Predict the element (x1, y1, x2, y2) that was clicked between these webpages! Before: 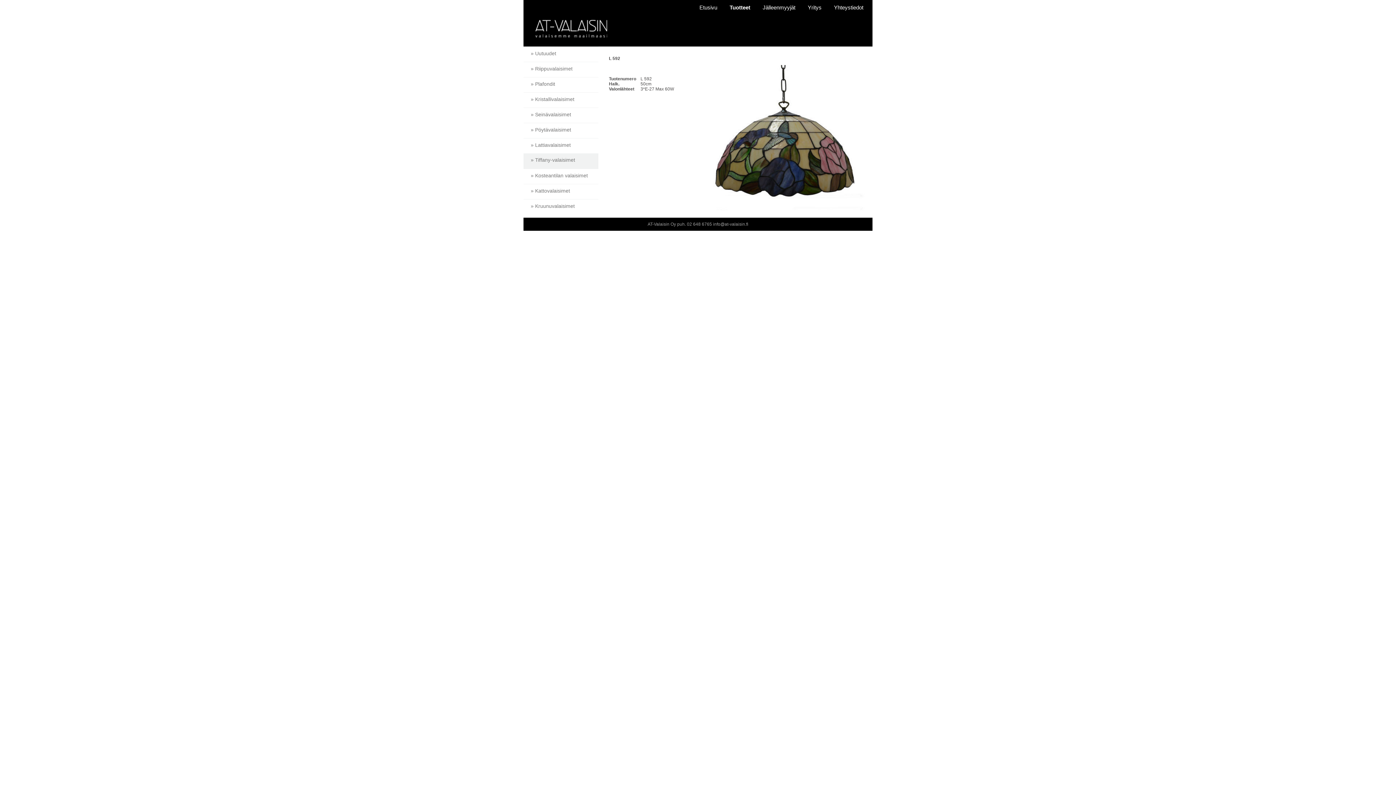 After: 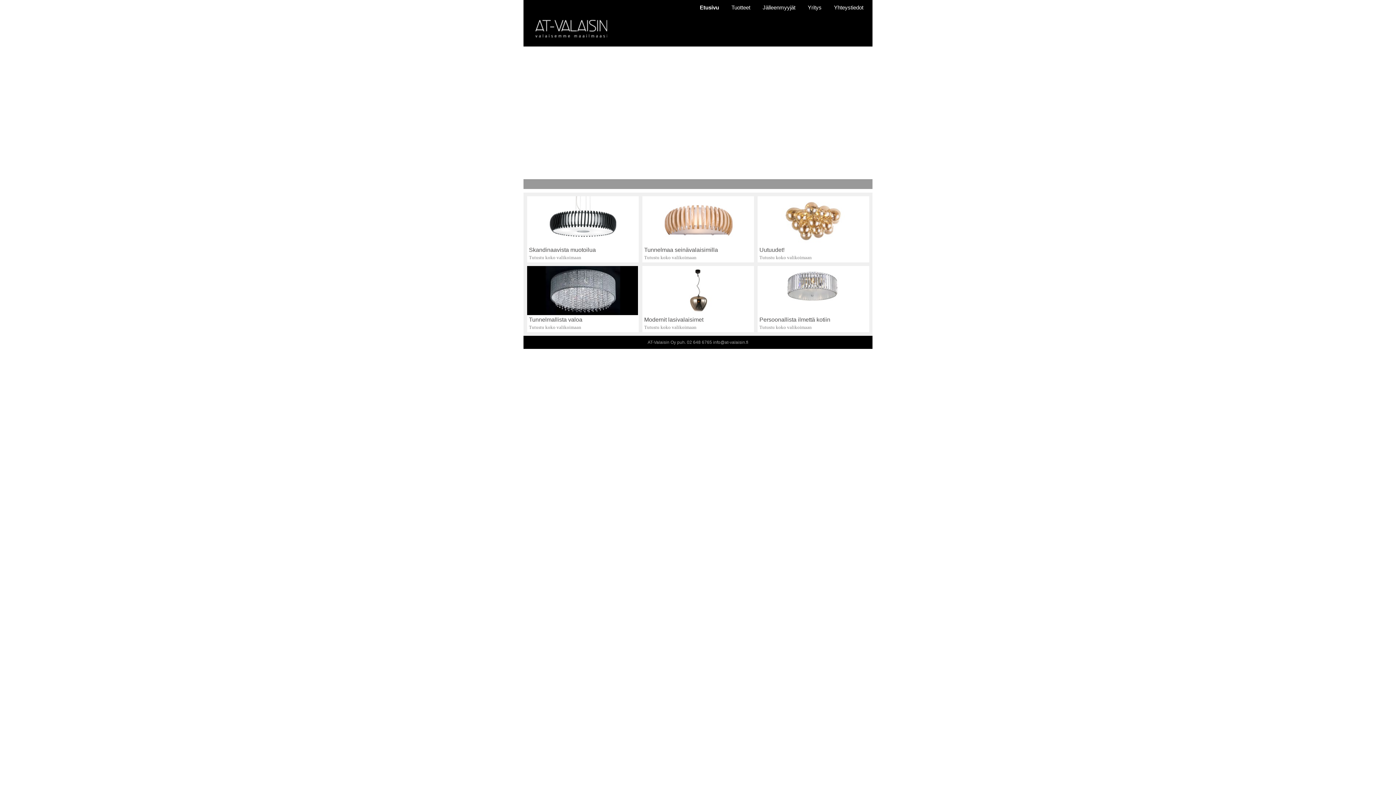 Action: bbox: (523, 42, 615, 47)